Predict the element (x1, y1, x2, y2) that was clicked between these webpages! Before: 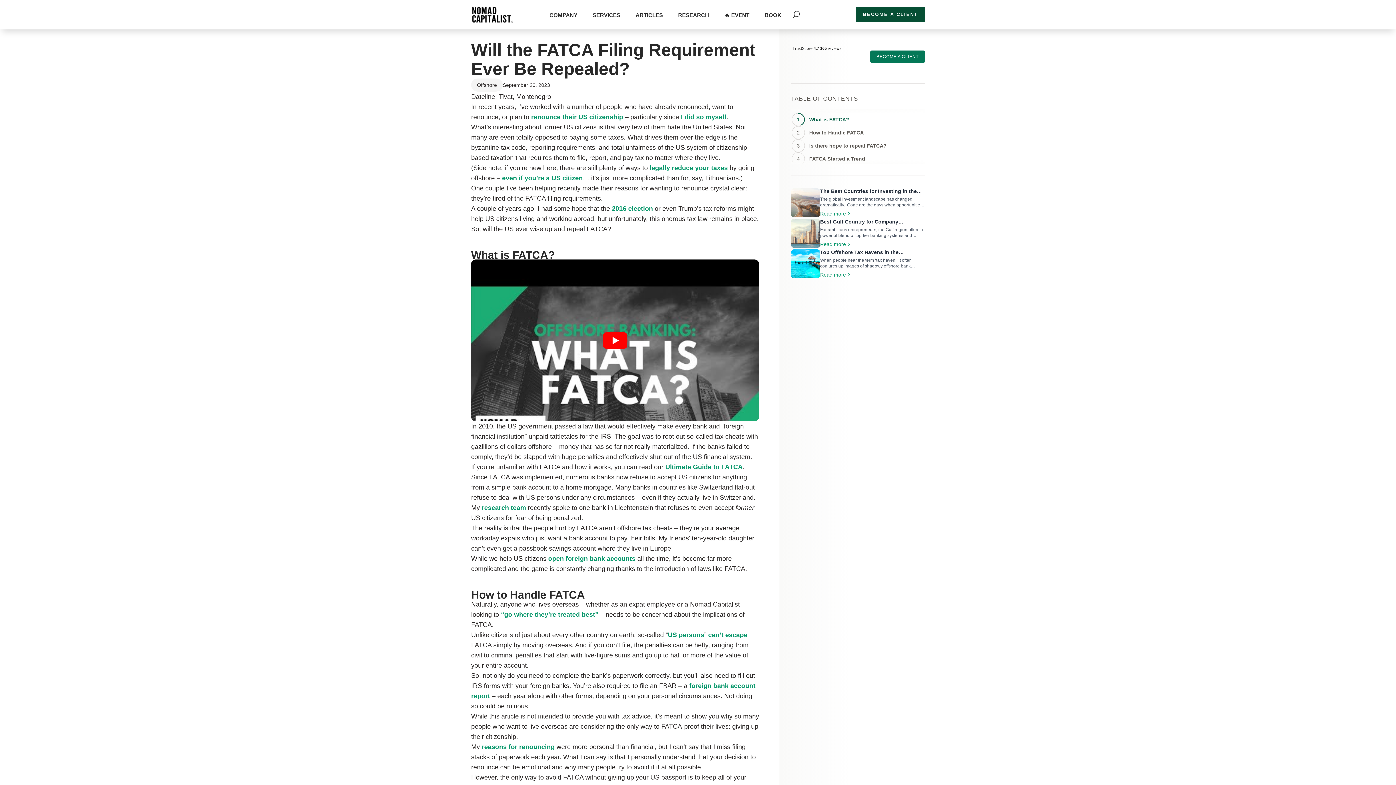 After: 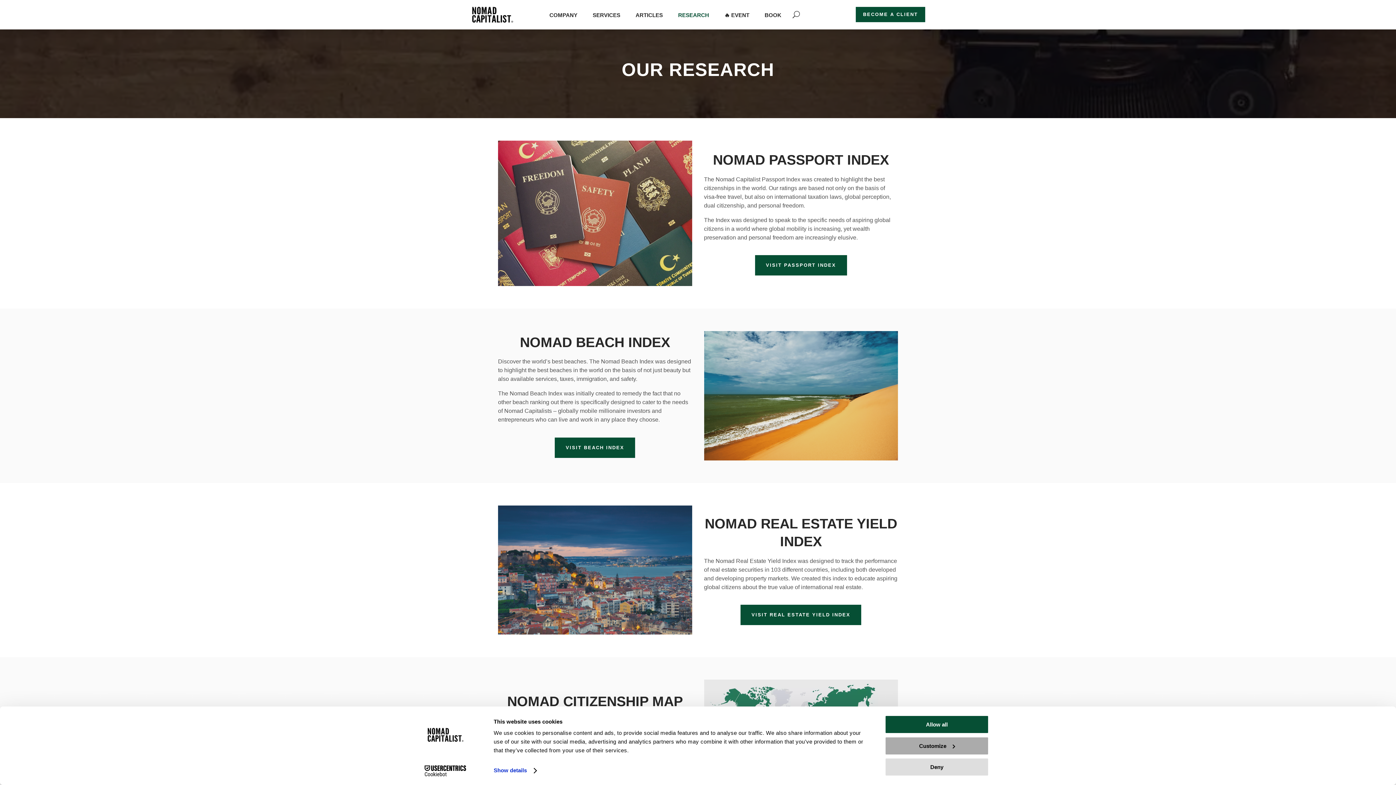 Action: label: RESEARCH bbox: (678, 12, 709, 19)